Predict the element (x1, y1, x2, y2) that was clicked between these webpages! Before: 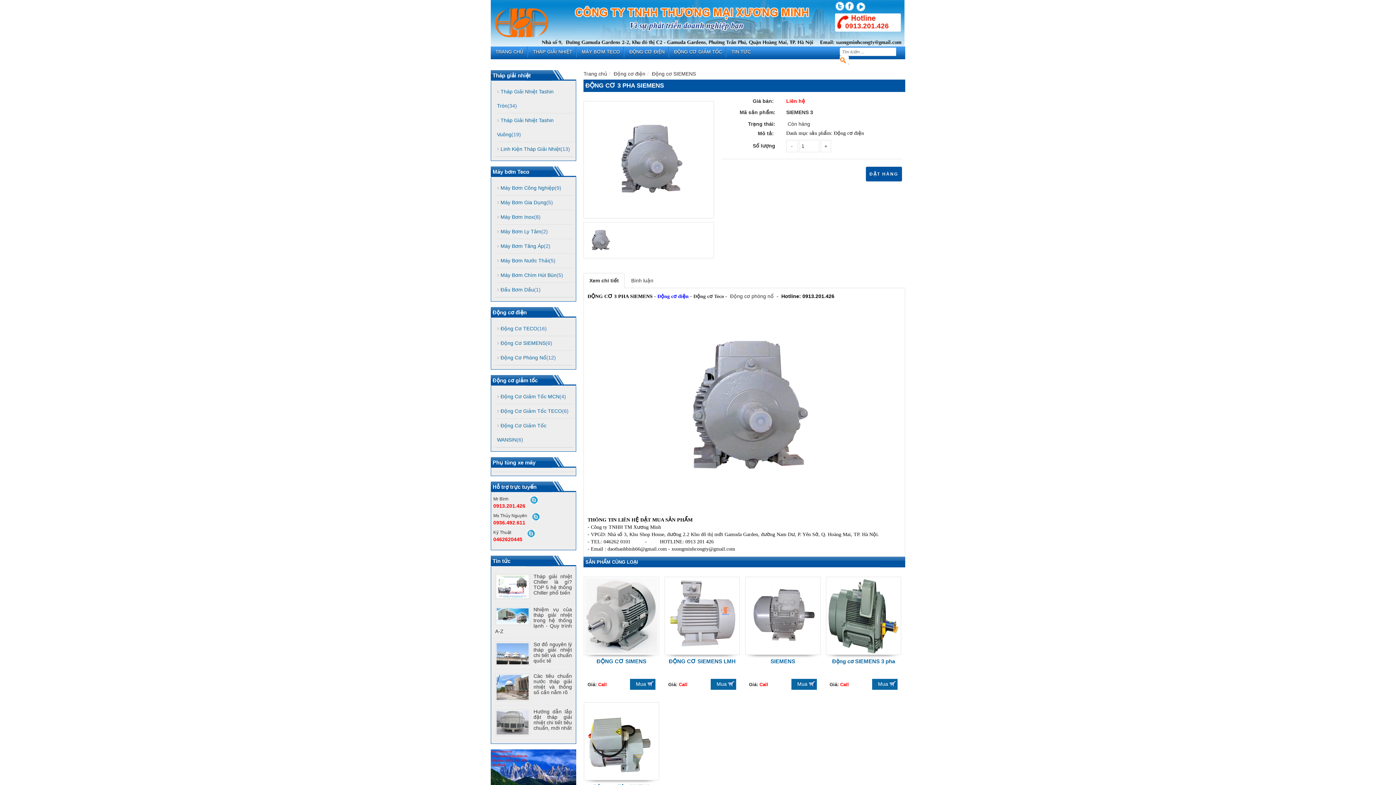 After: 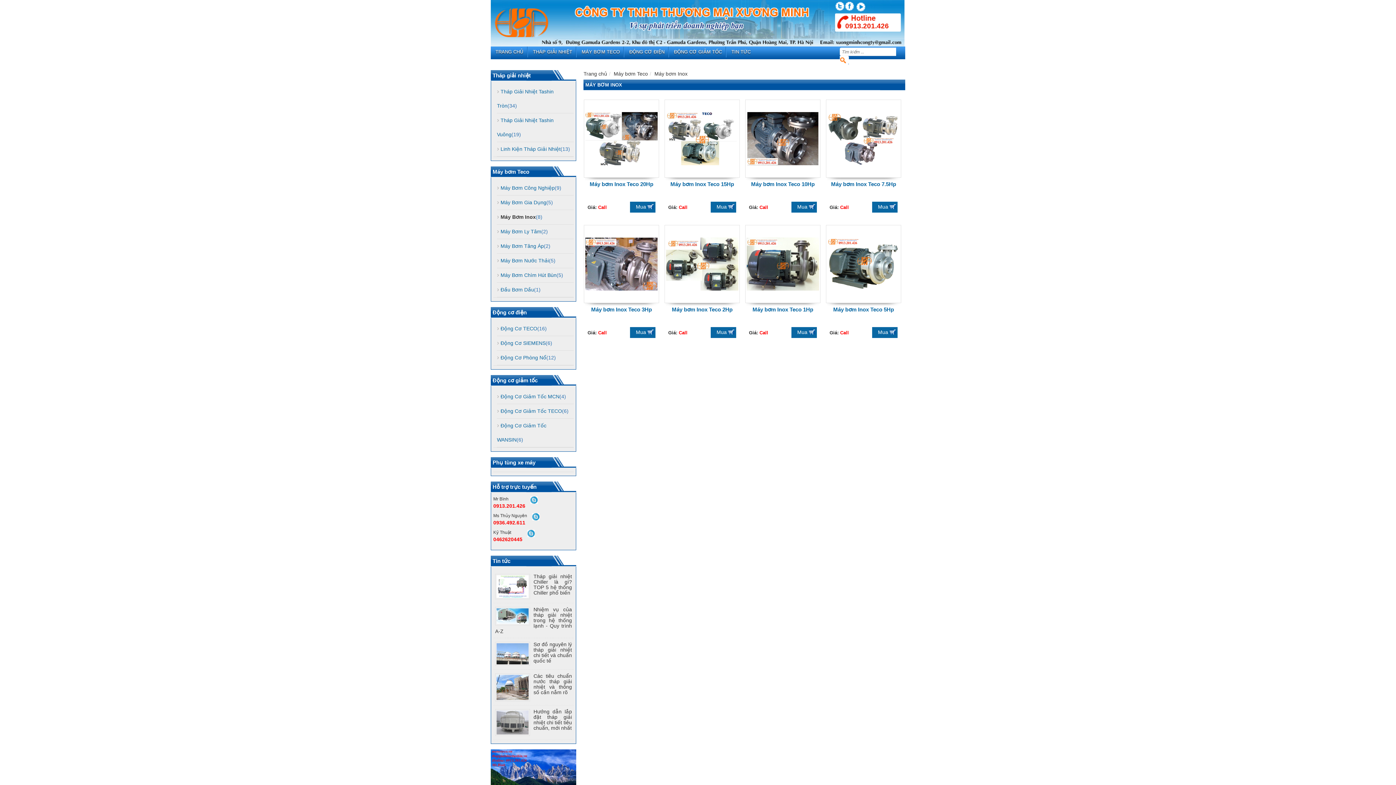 Action: bbox: (497, 214, 534, 220) label: Máy Bơm Inox